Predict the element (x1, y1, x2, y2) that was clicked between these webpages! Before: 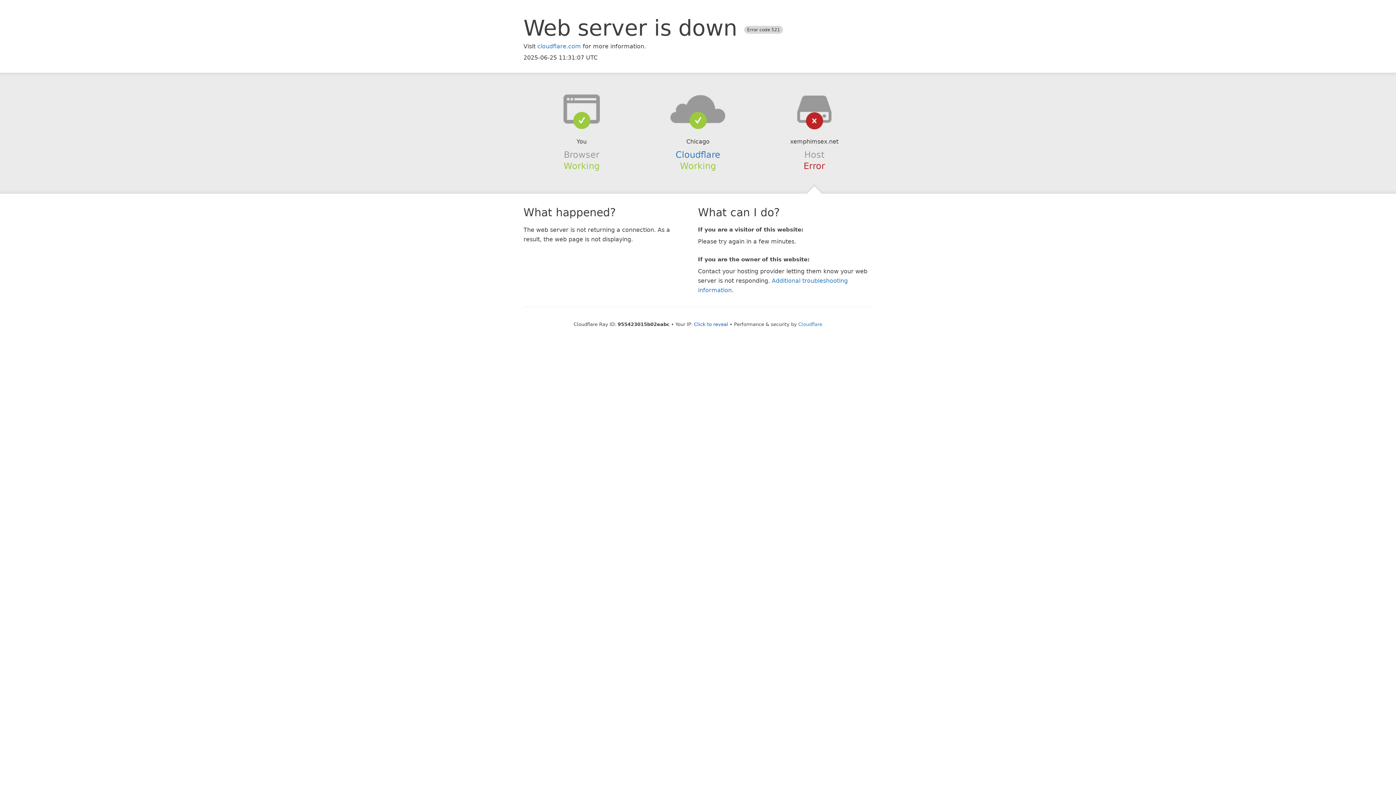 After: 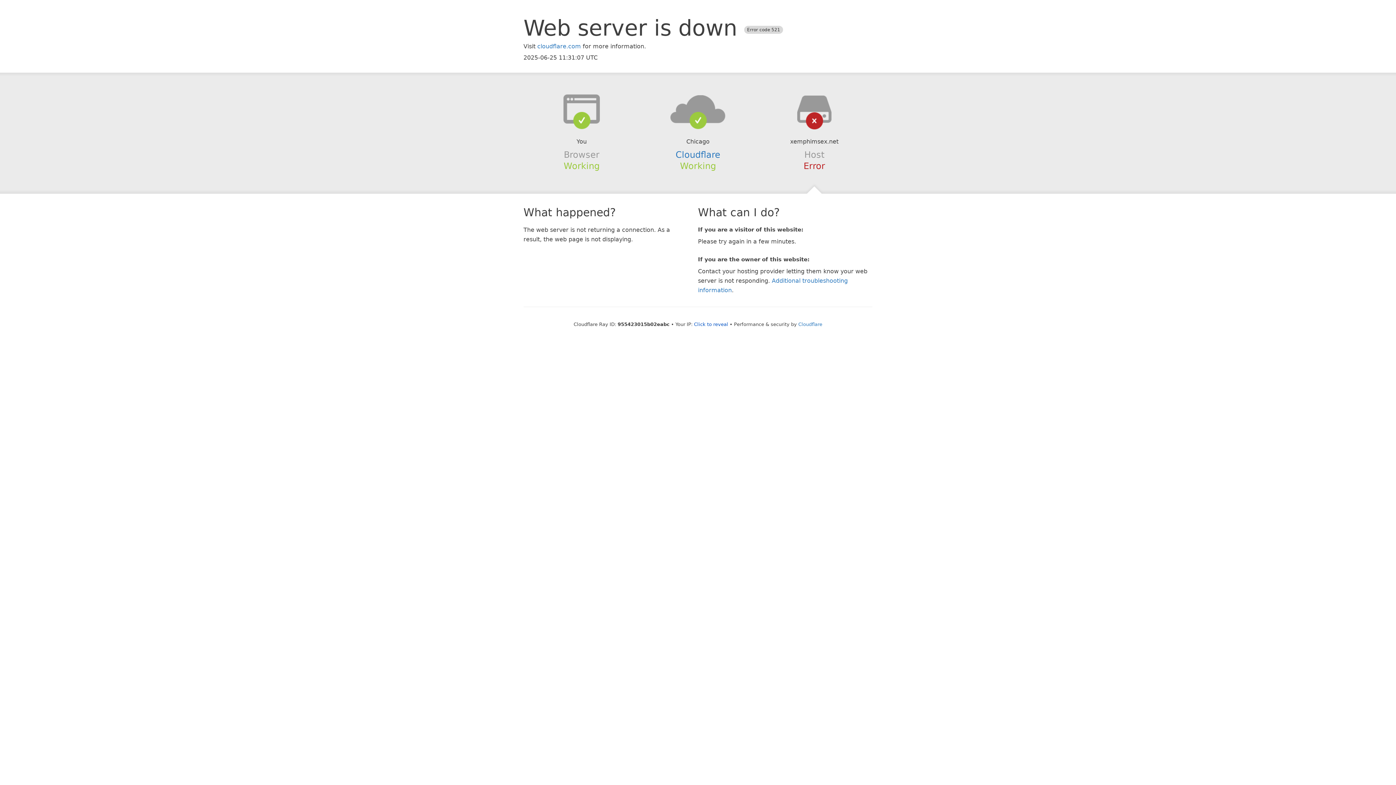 Action: bbox: (639, 94, 756, 123)